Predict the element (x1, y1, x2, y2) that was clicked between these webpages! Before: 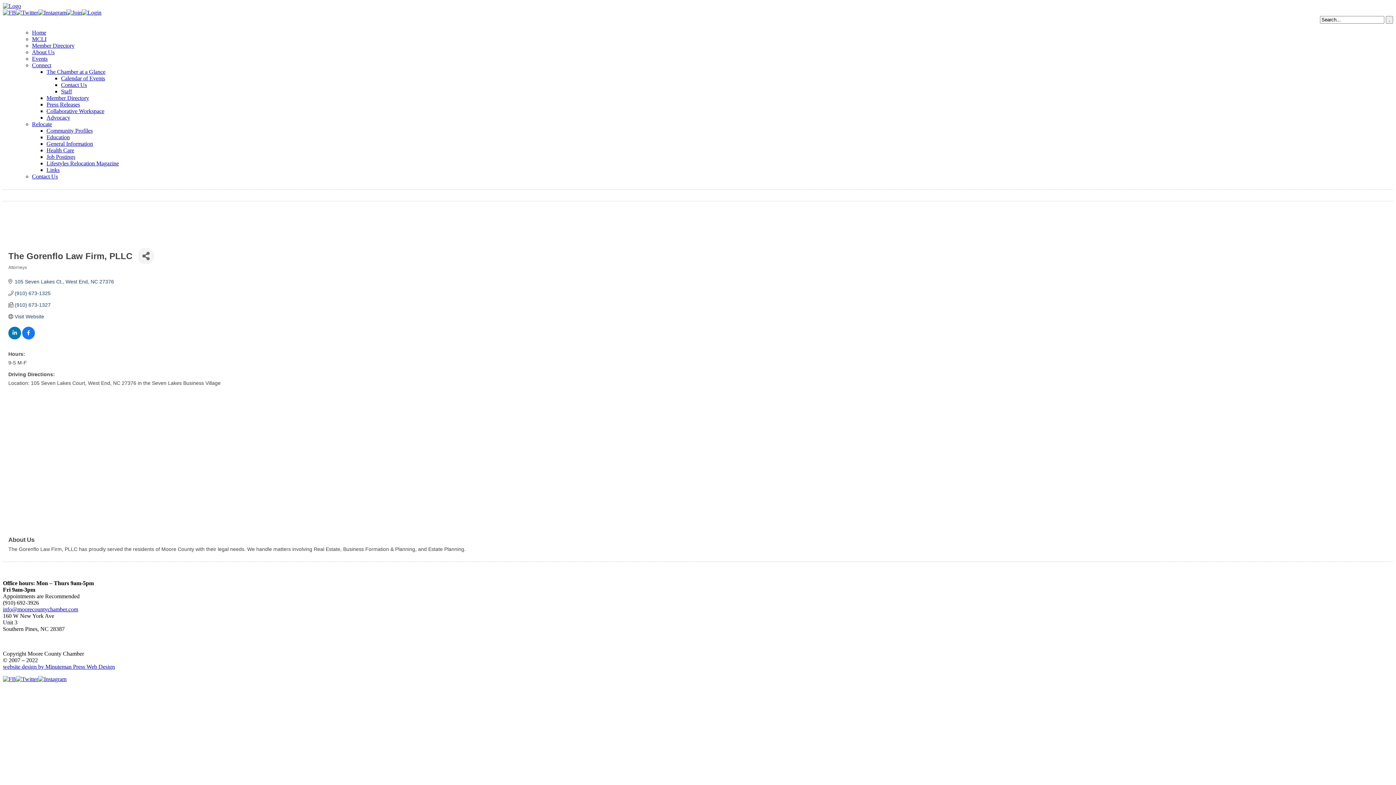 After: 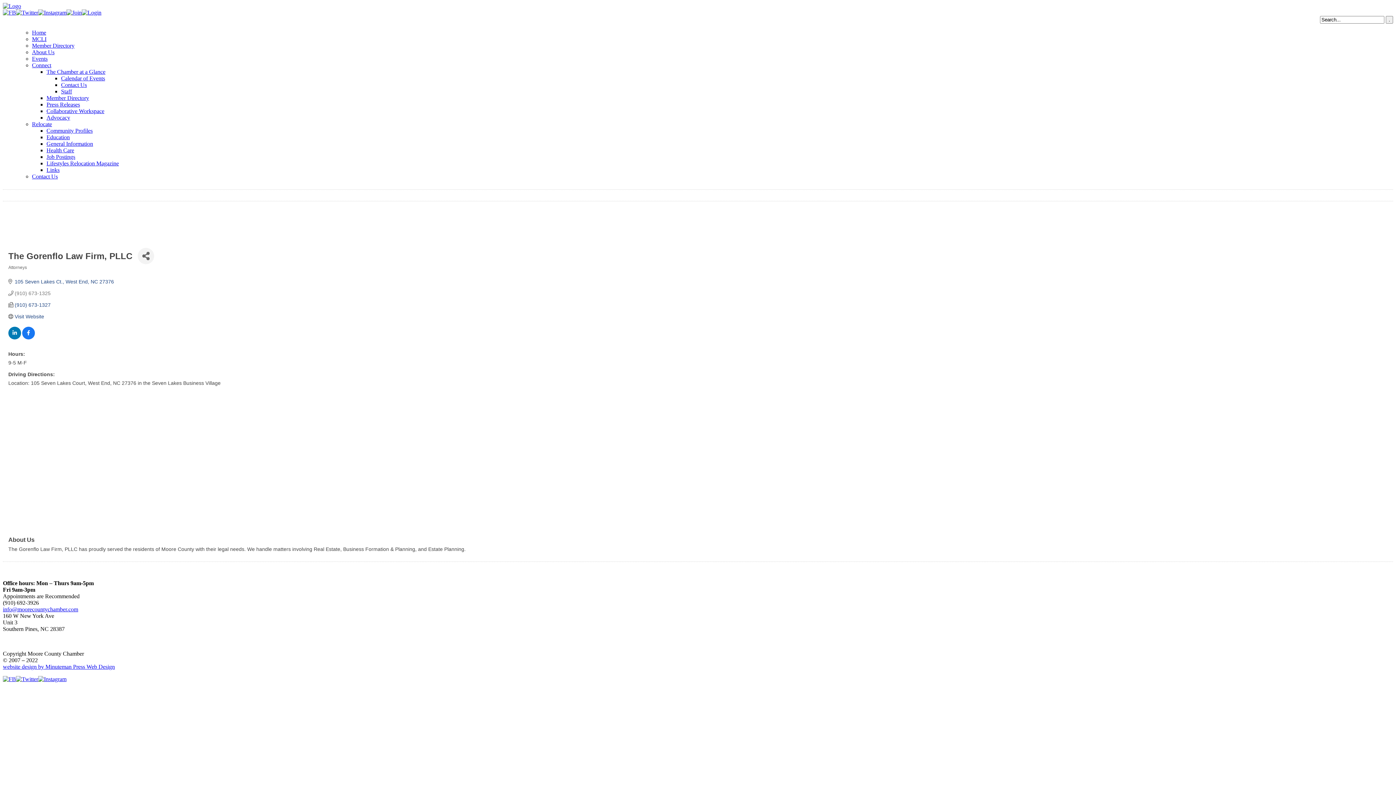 Action: bbox: (14, 290, 50, 296) label: (910) 673-1325